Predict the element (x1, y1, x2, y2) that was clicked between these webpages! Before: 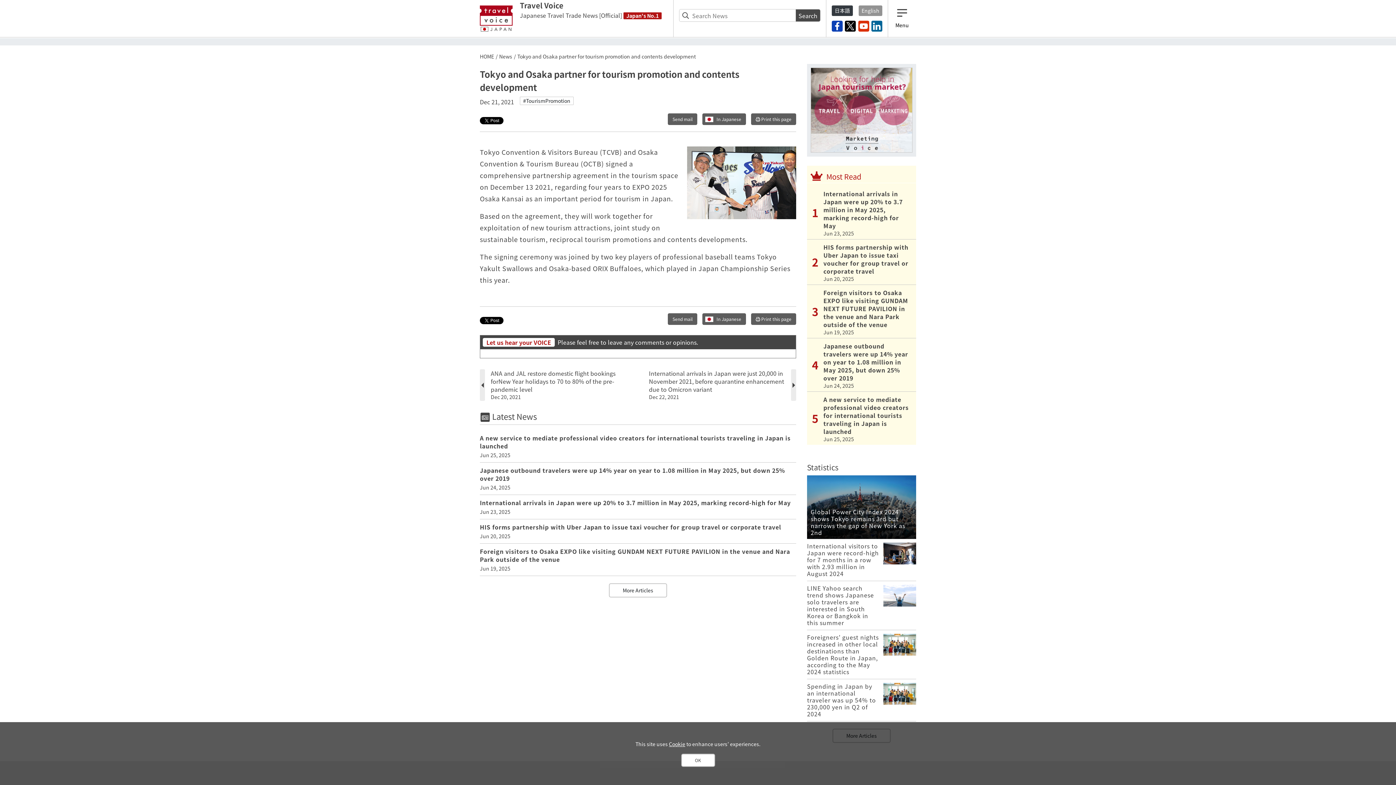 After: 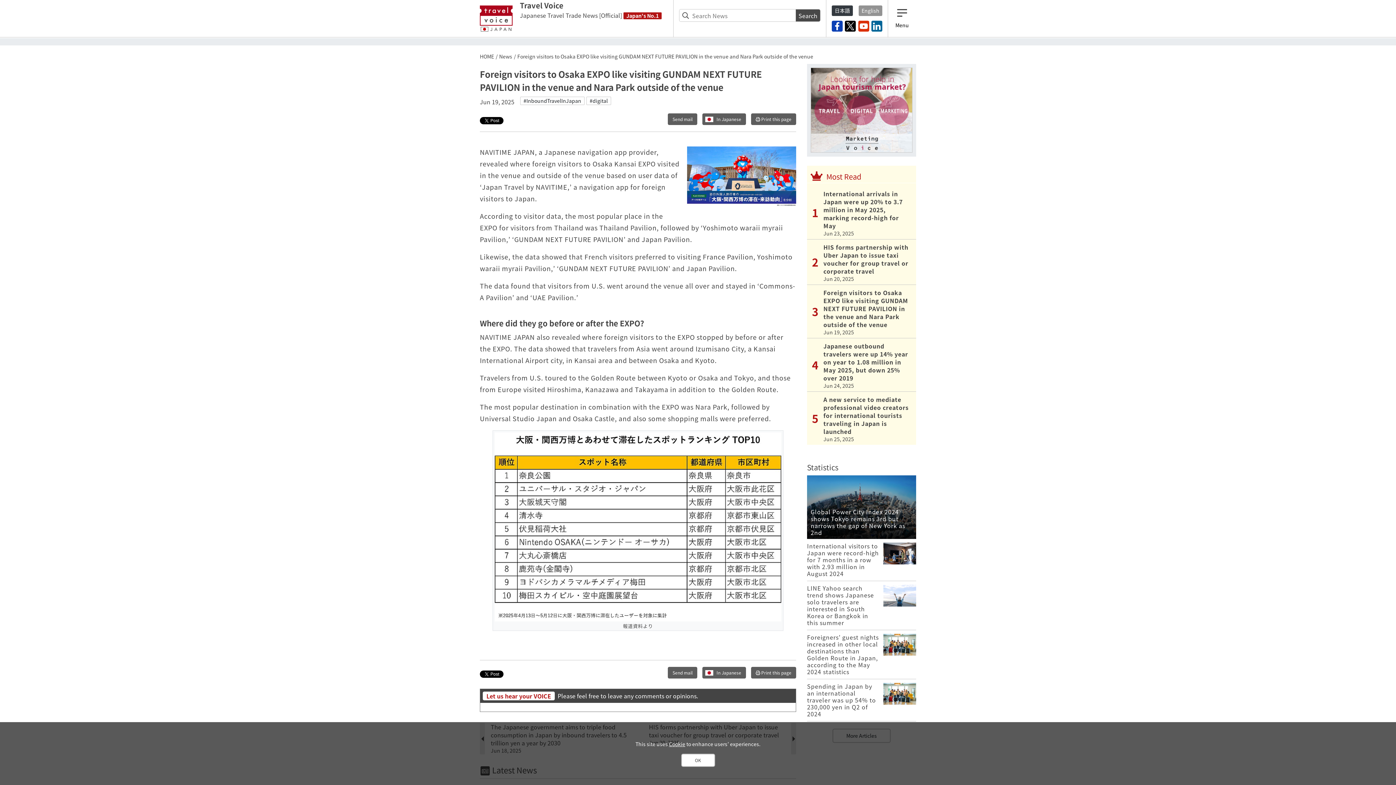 Action: label: Foreign visitors to Osaka EXPO like visiting GUNDAM NEXT FUTURE PAVILION in the venue and Nara Park outside of the venue
Jun 19, 2025 bbox: (480, 544, 796, 576)